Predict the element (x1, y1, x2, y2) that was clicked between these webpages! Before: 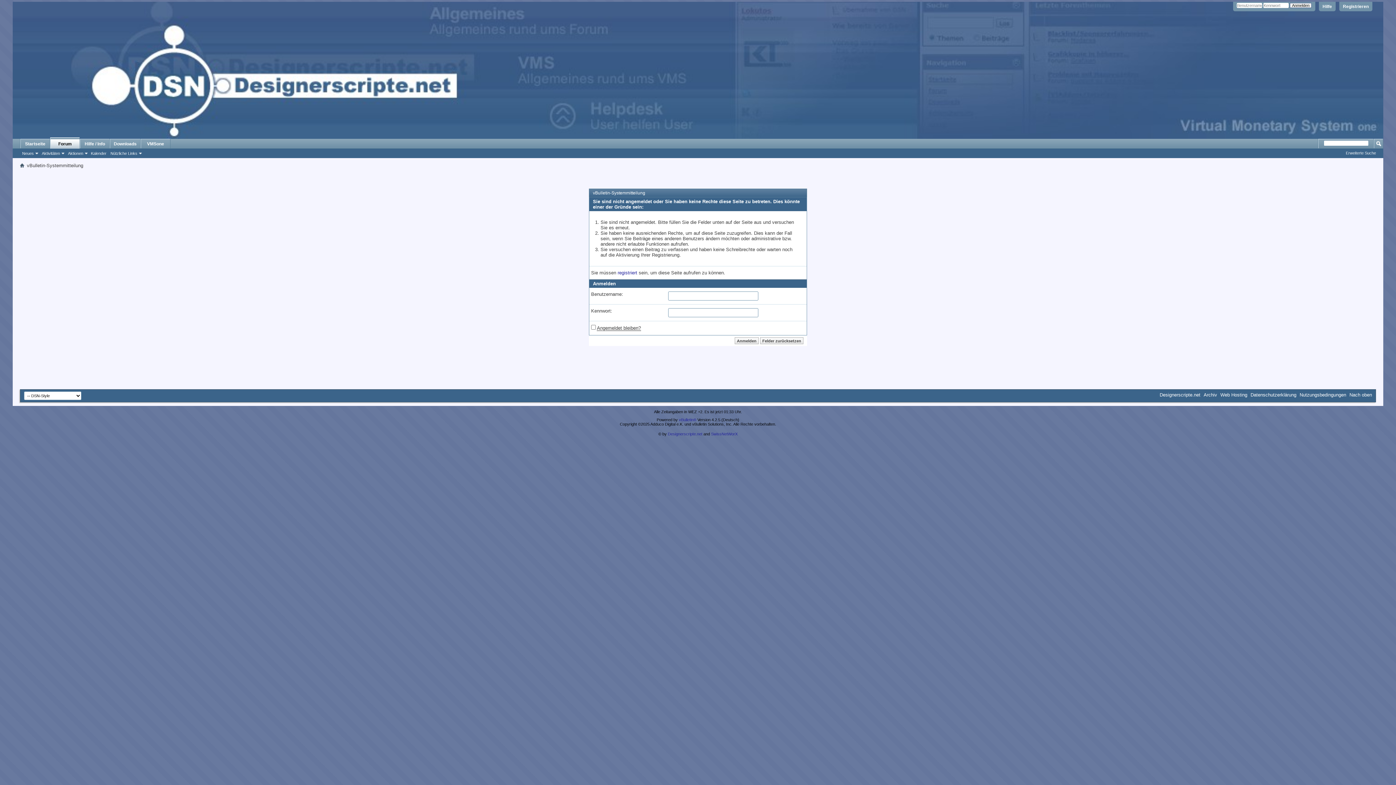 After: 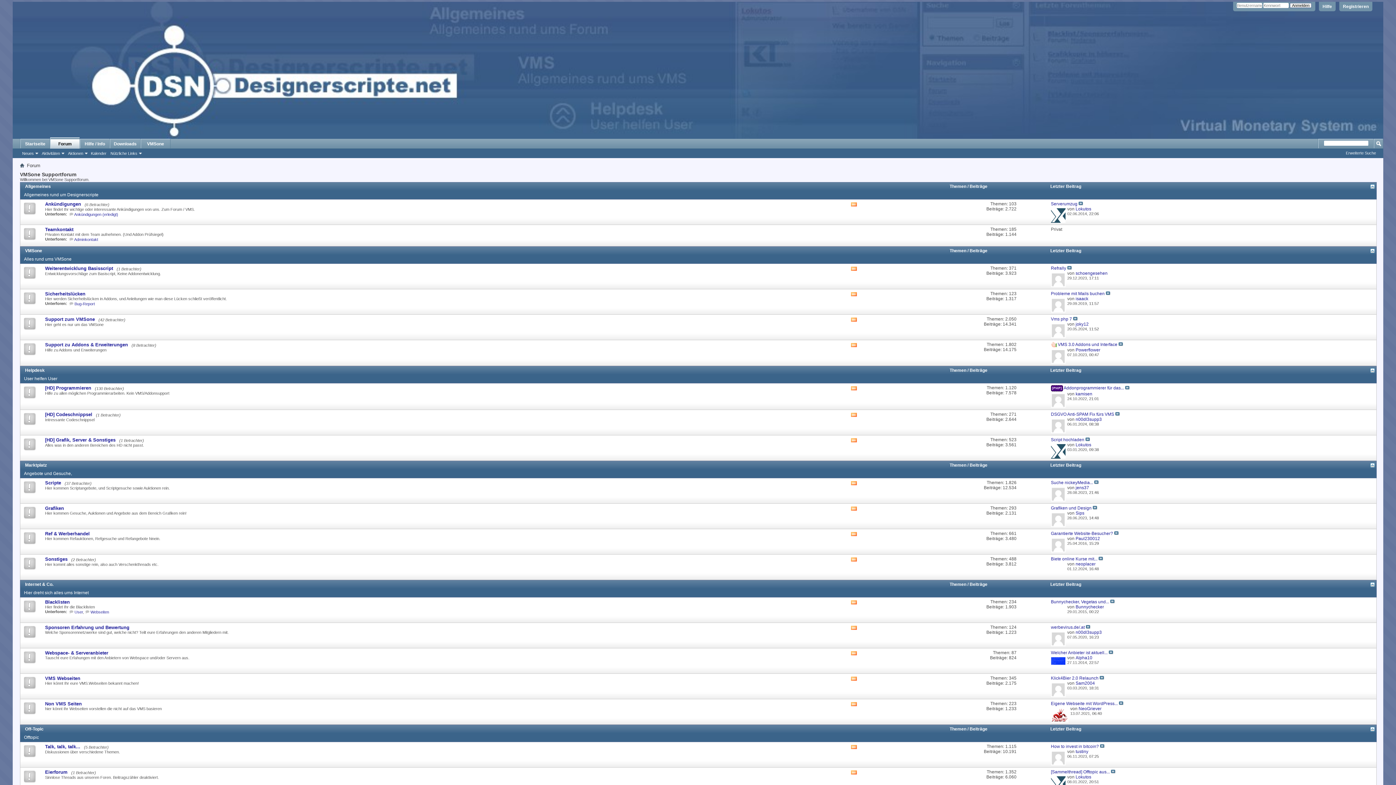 Action: label: Forum bbox: (50, 137, 79, 148)